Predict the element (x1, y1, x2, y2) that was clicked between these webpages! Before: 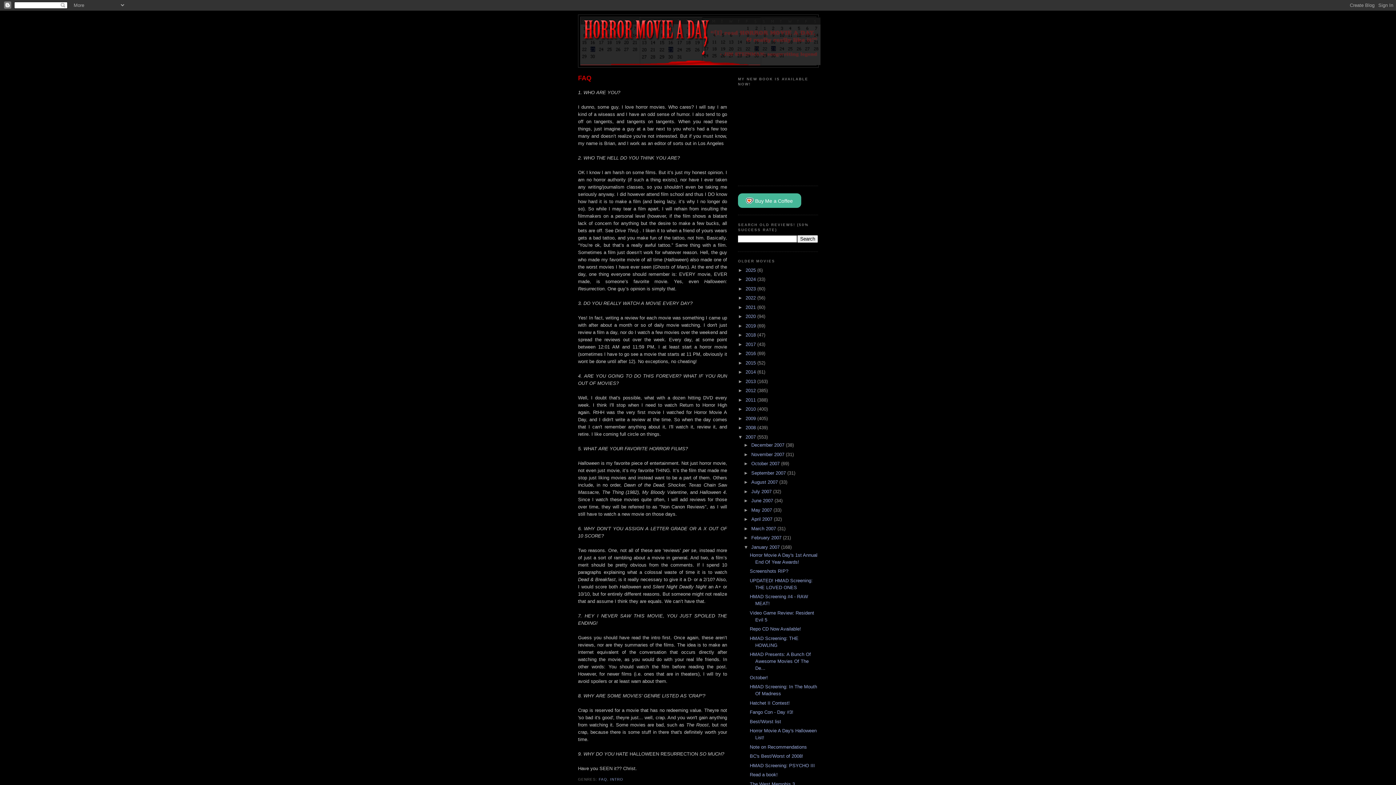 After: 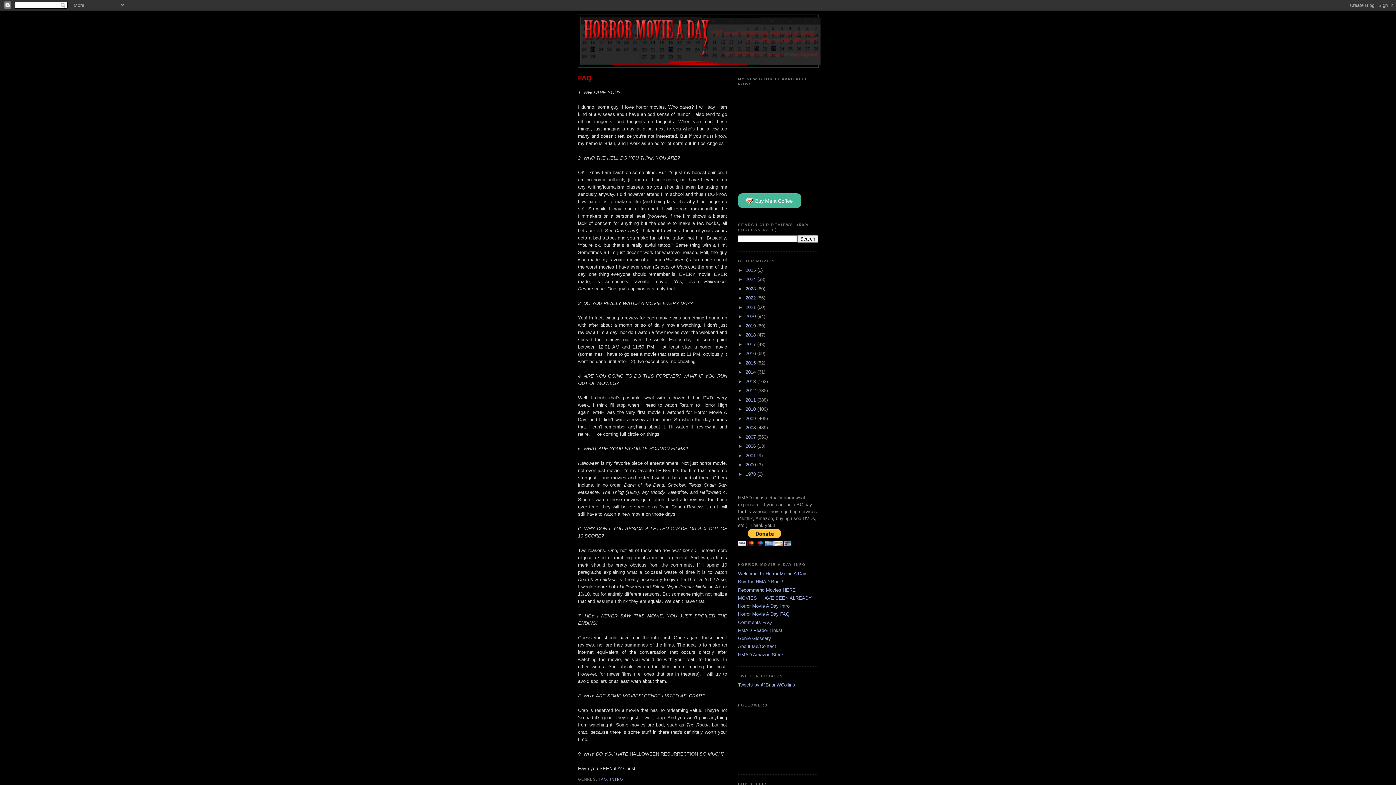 Action: bbox: (738, 434, 745, 439) label: ▼  